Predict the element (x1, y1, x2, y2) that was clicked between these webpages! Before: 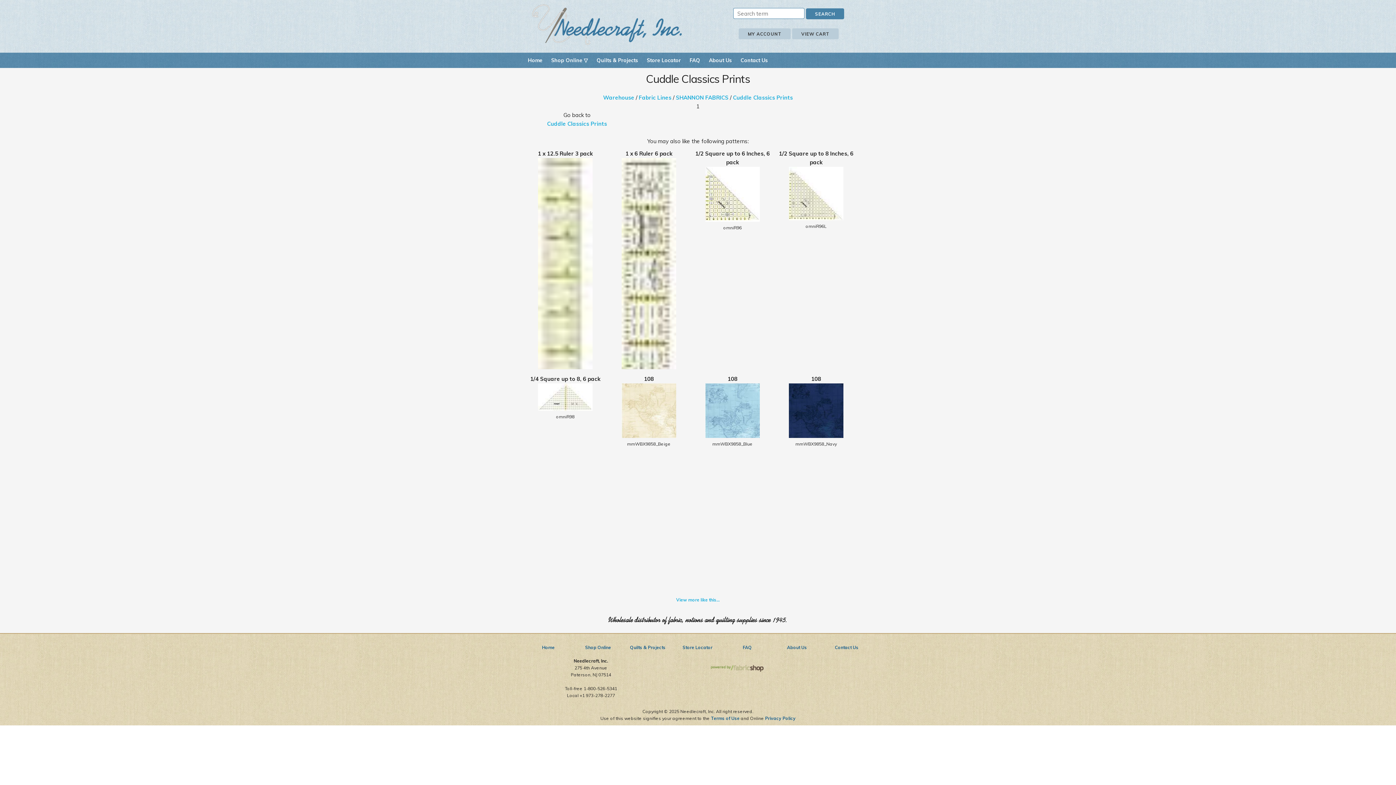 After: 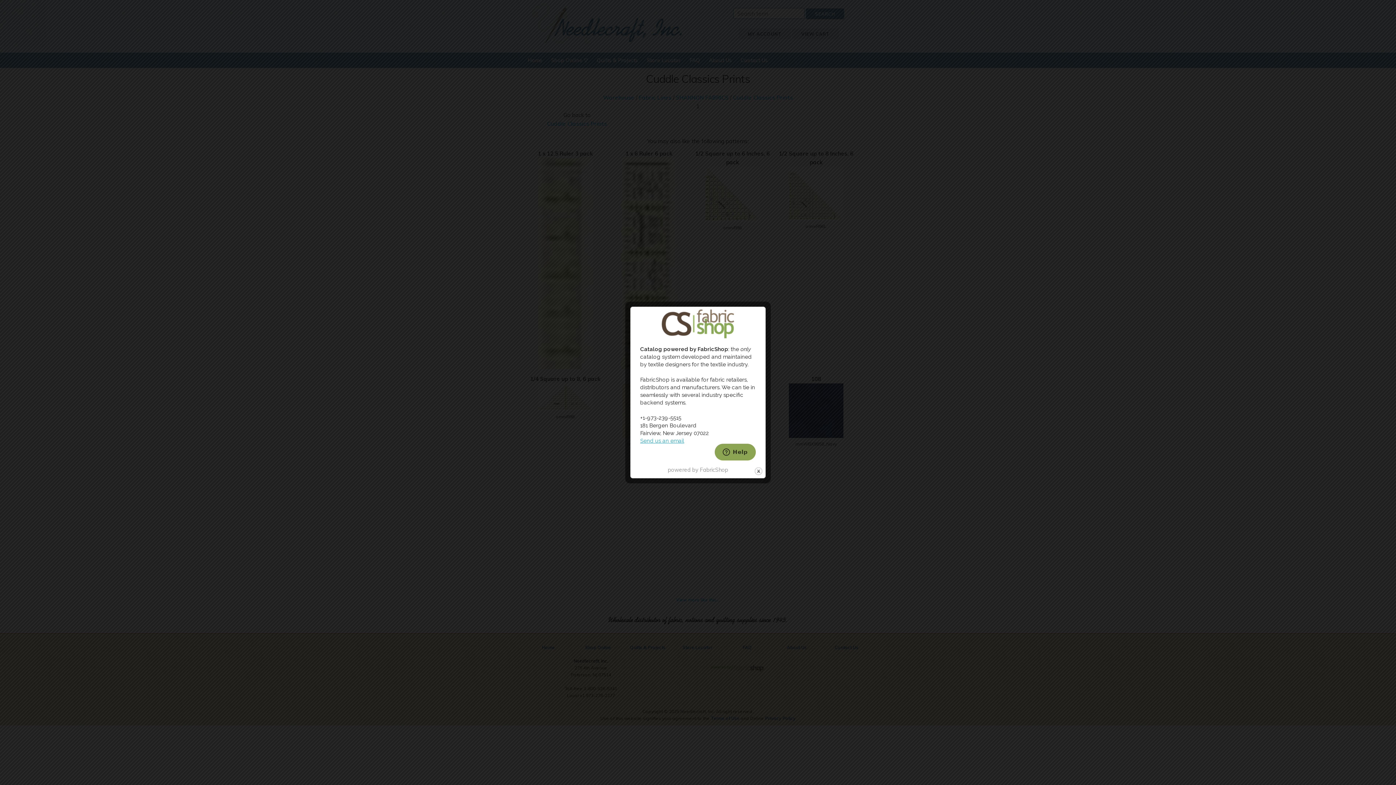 Action: bbox: (708, 664, 765, 673)